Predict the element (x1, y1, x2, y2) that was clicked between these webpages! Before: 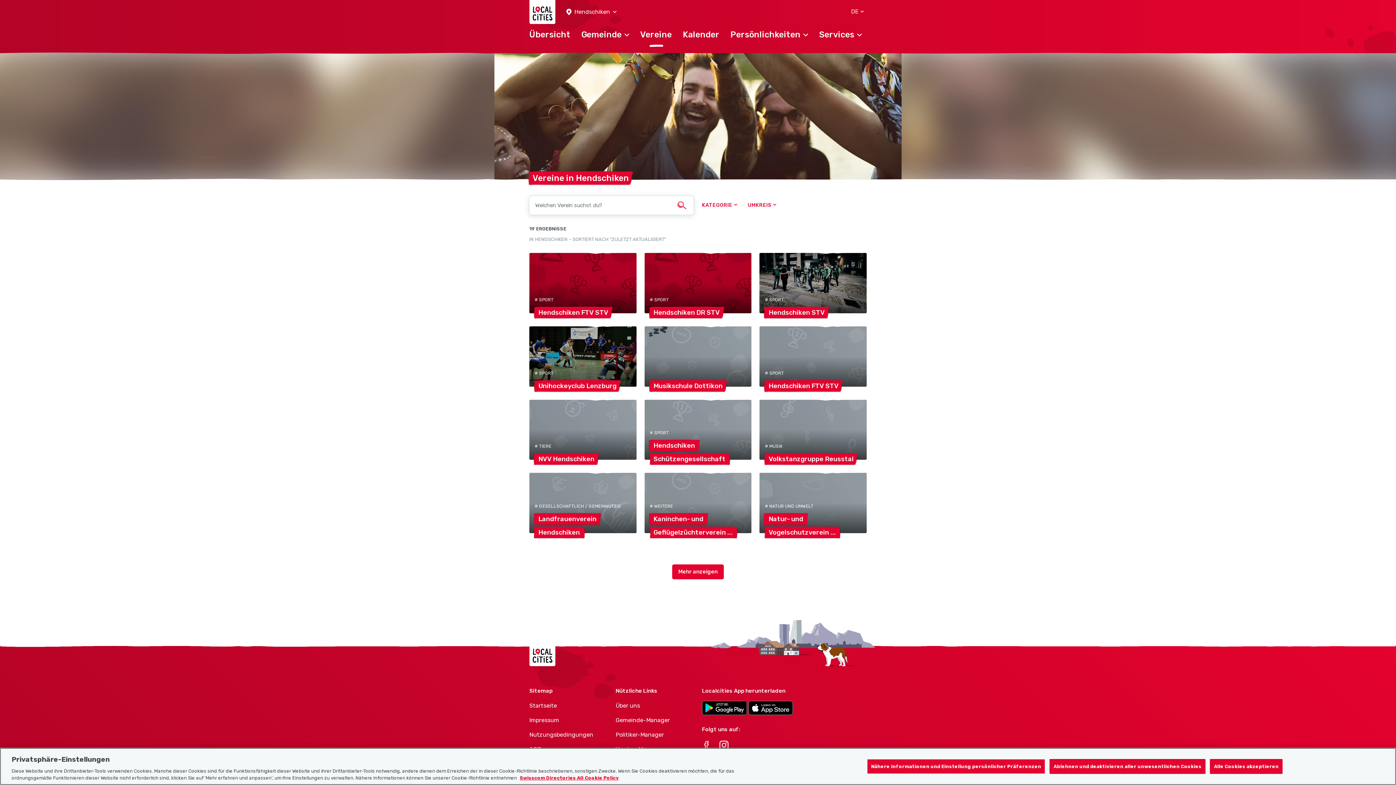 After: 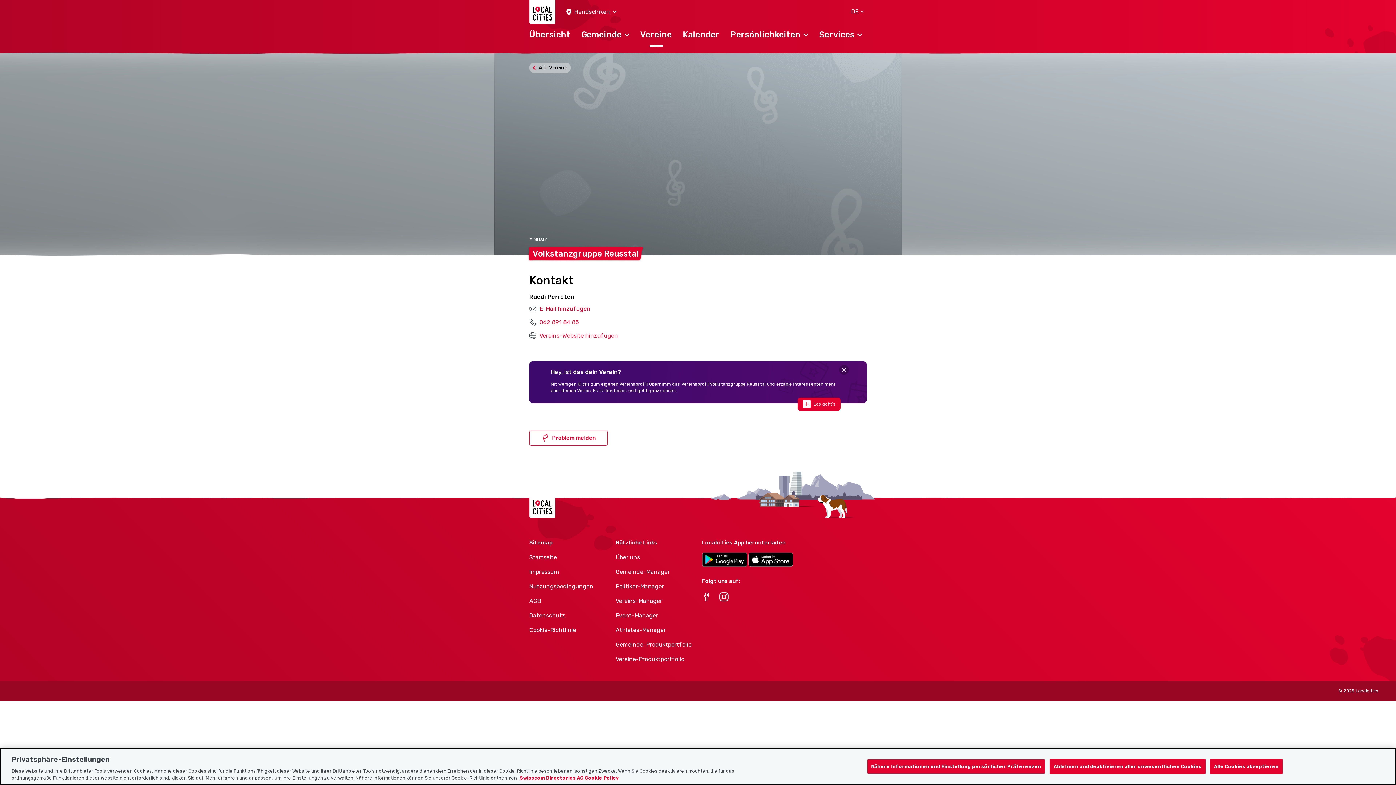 Action: bbox: (759, 399, 866, 460) label: # MUSIK
Volkstanzgruppe Reusstal